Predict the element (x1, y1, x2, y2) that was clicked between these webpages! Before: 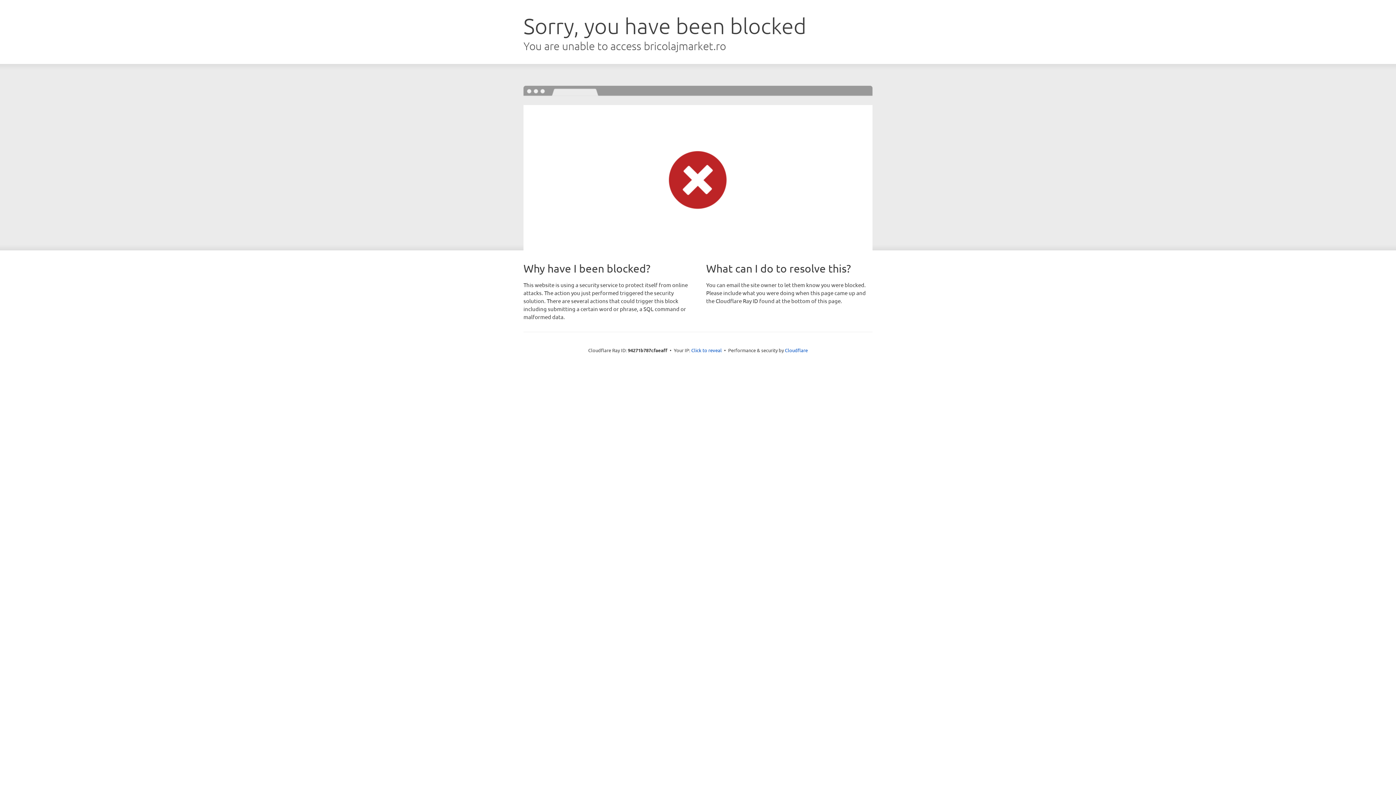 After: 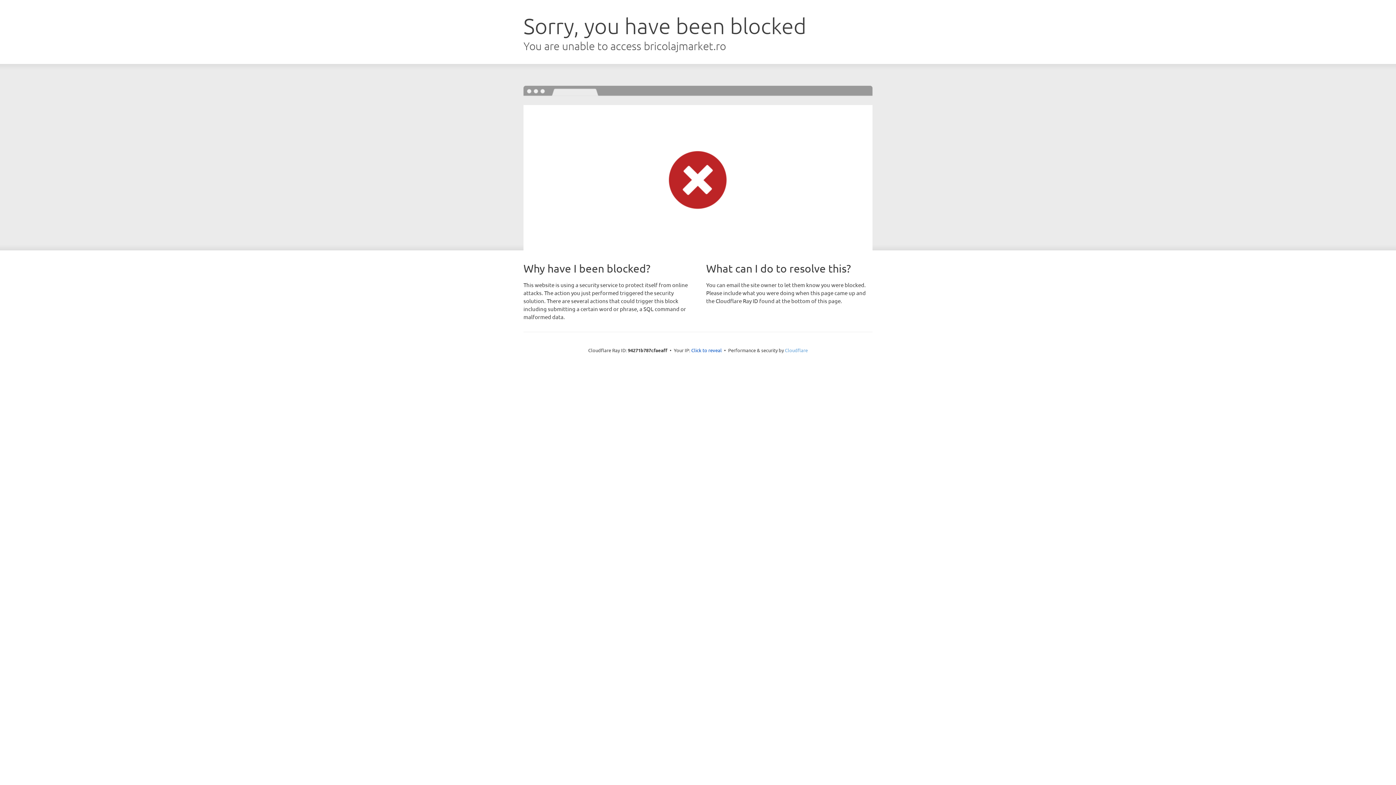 Action: bbox: (785, 347, 808, 353) label: Cloudflare